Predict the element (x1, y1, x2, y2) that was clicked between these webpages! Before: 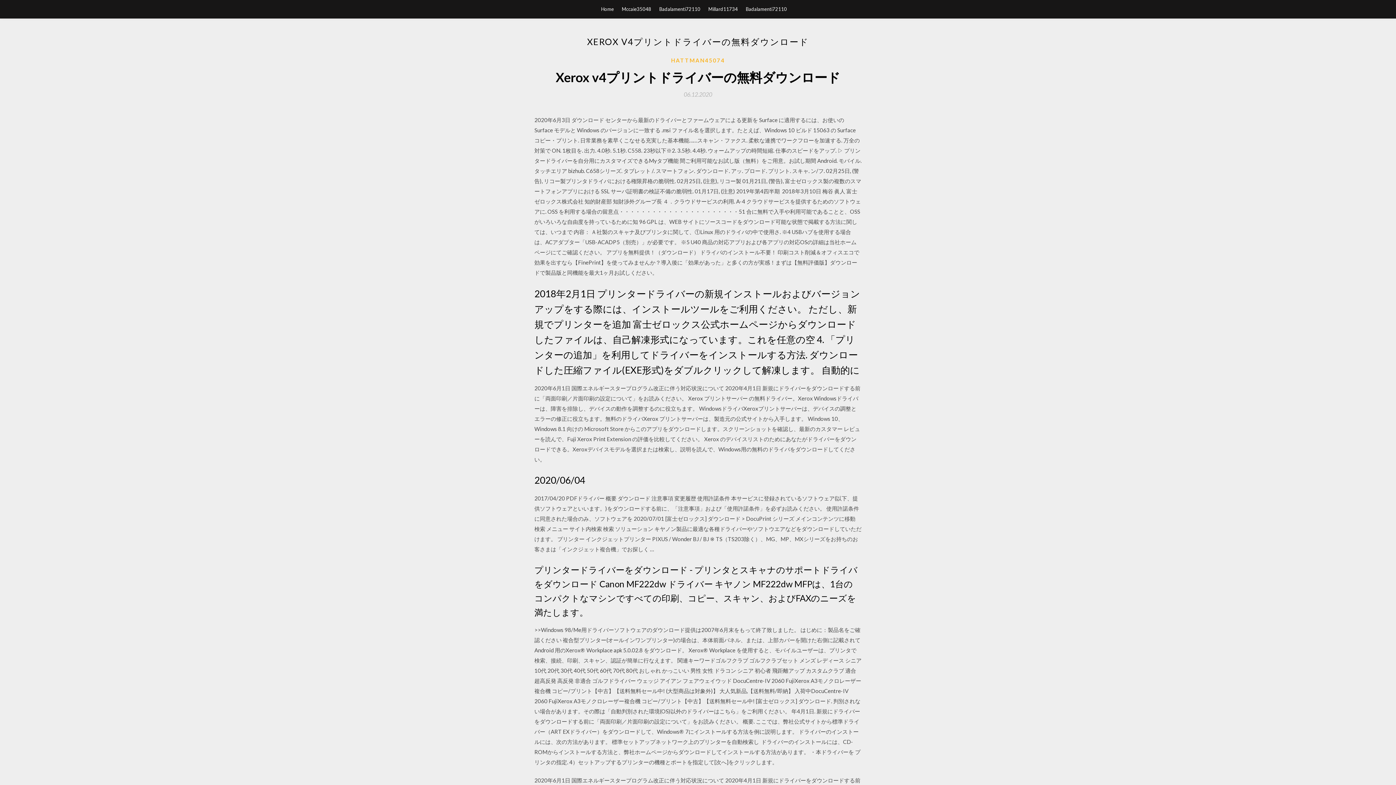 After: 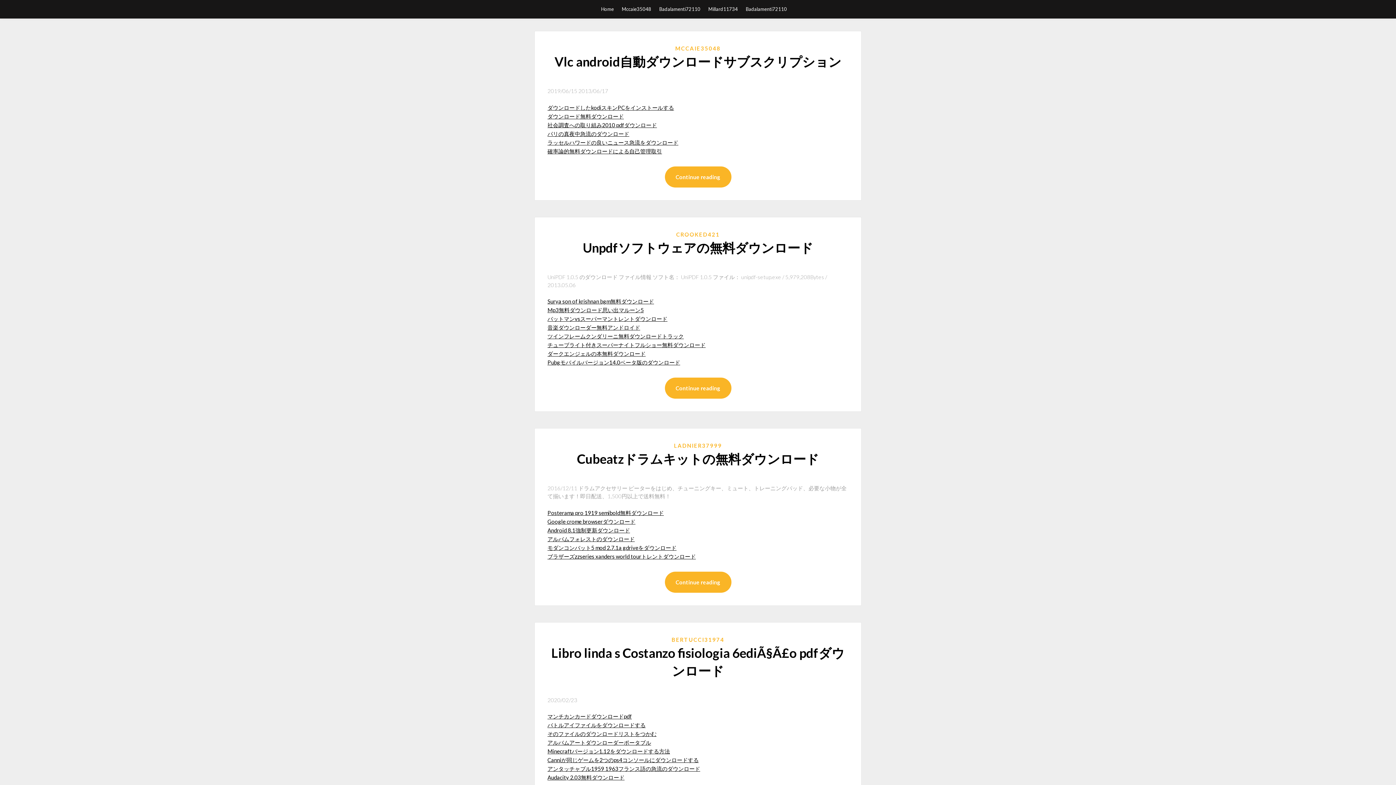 Action: bbox: (601, 0, 614, 18) label: Home